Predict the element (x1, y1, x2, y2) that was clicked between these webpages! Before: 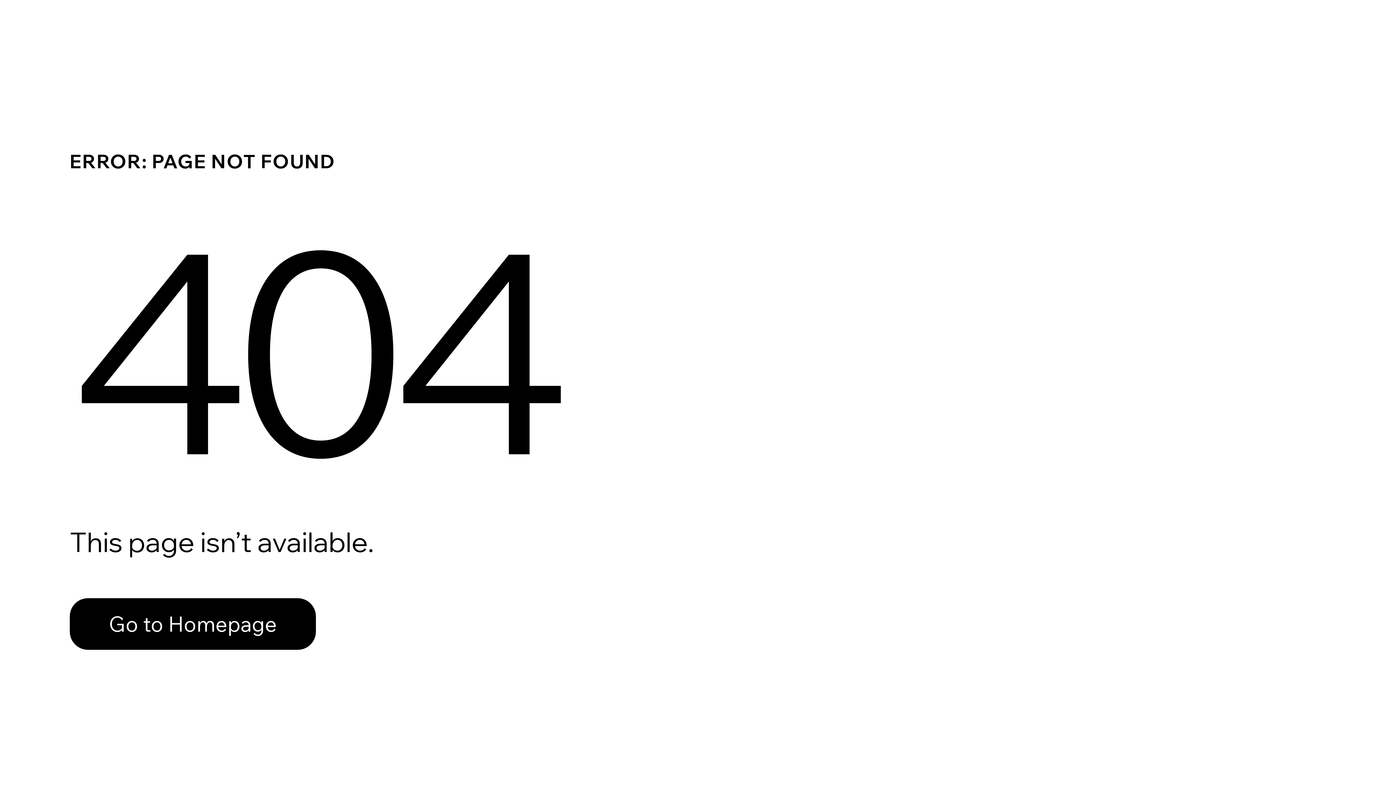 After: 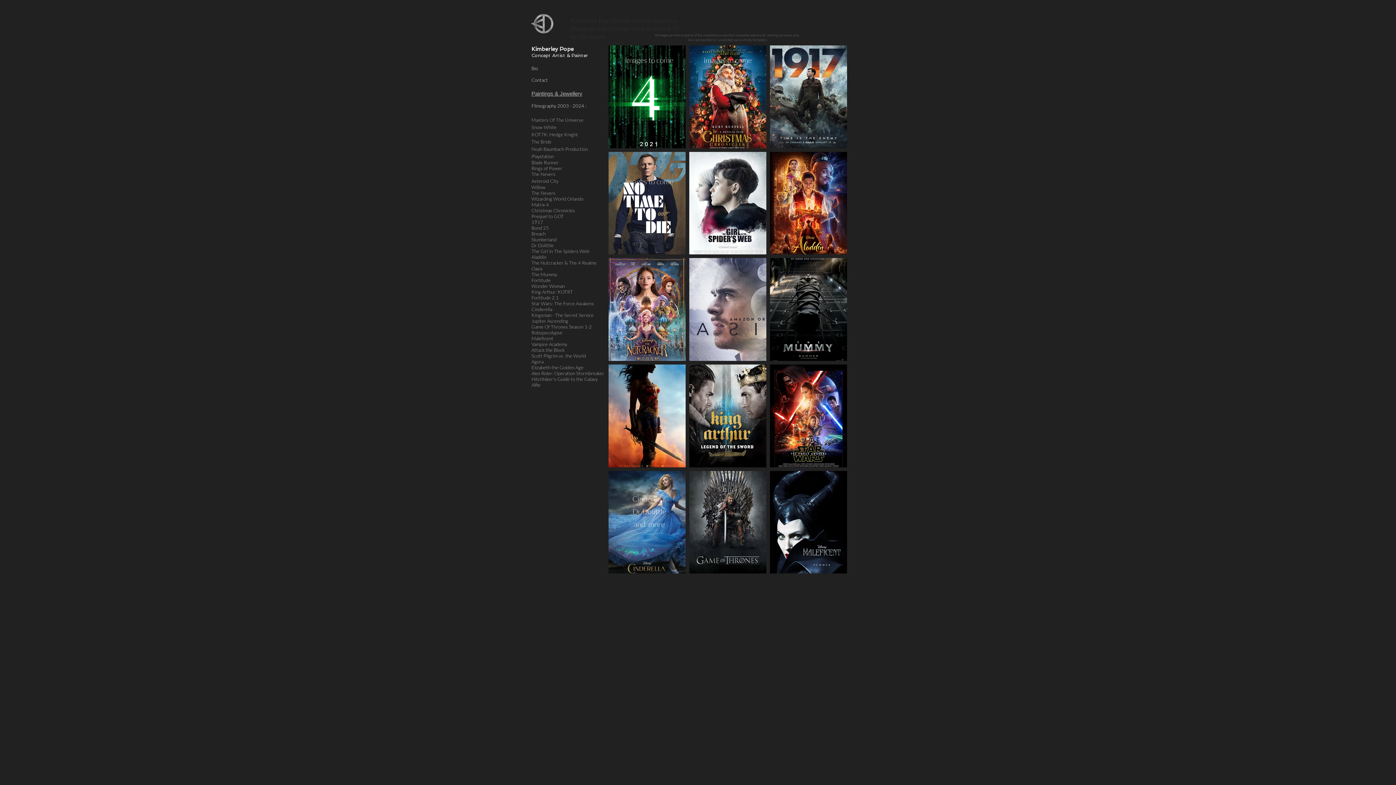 Action: label: Go to Homepage bbox: (69, 582, 768, 659)